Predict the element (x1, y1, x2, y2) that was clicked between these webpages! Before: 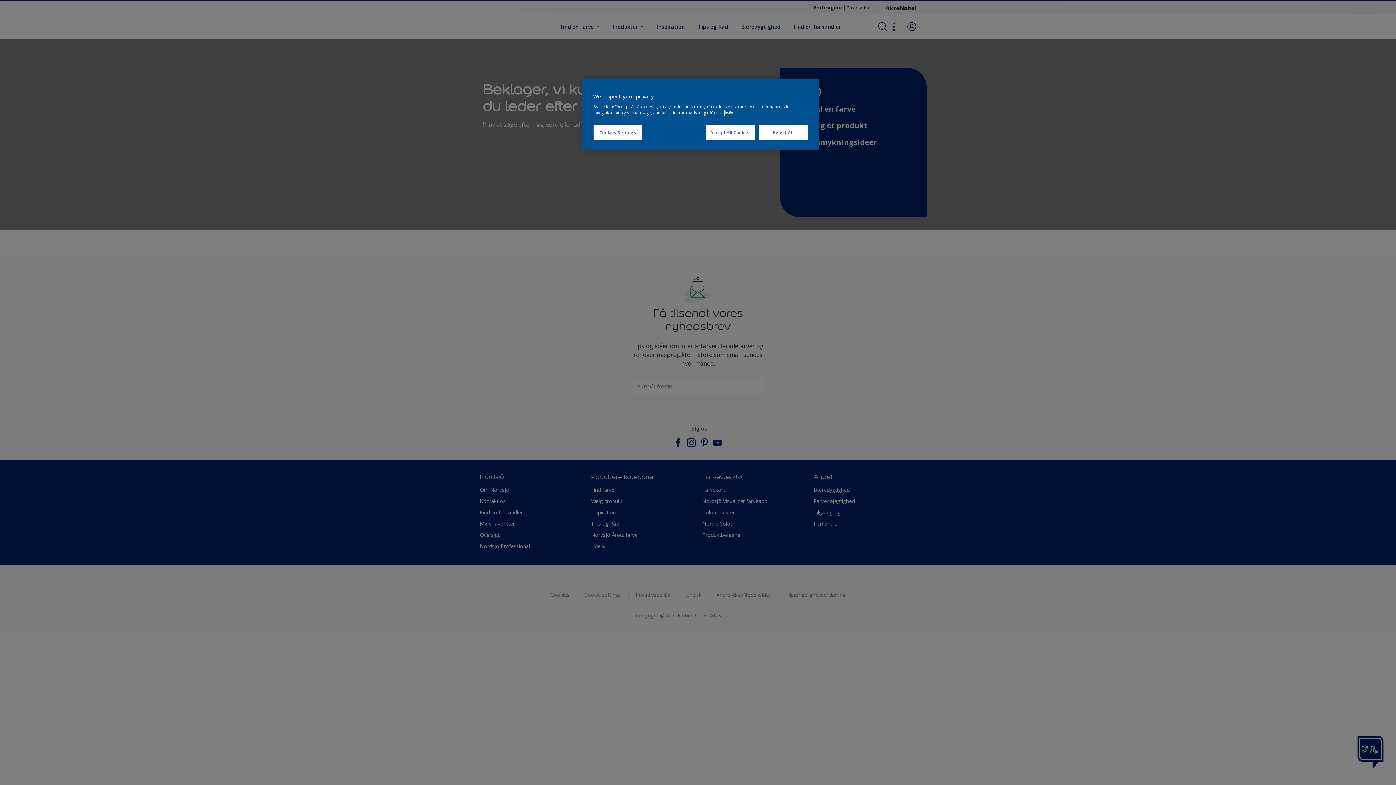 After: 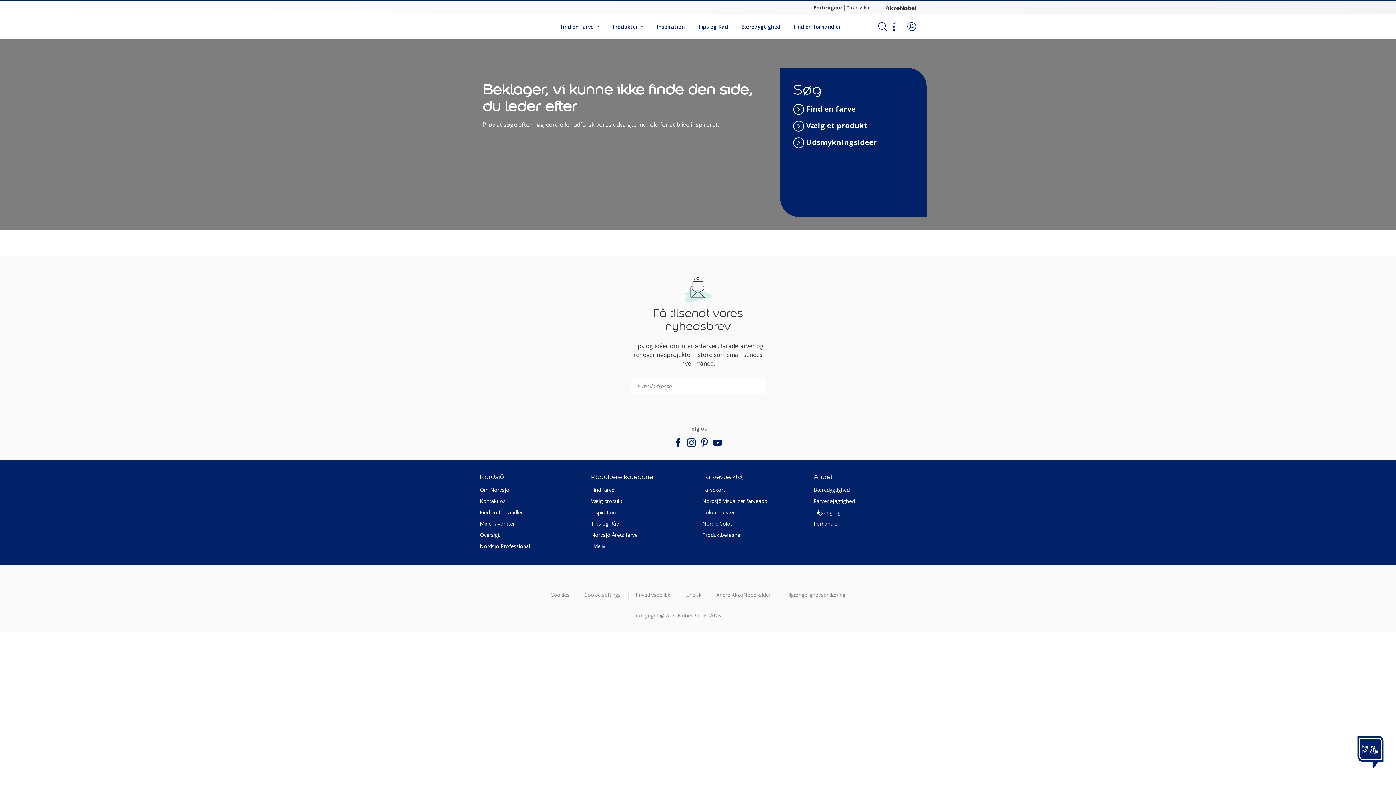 Action: bbox: (706, 125, 755, 140) label: Accept All Cookies